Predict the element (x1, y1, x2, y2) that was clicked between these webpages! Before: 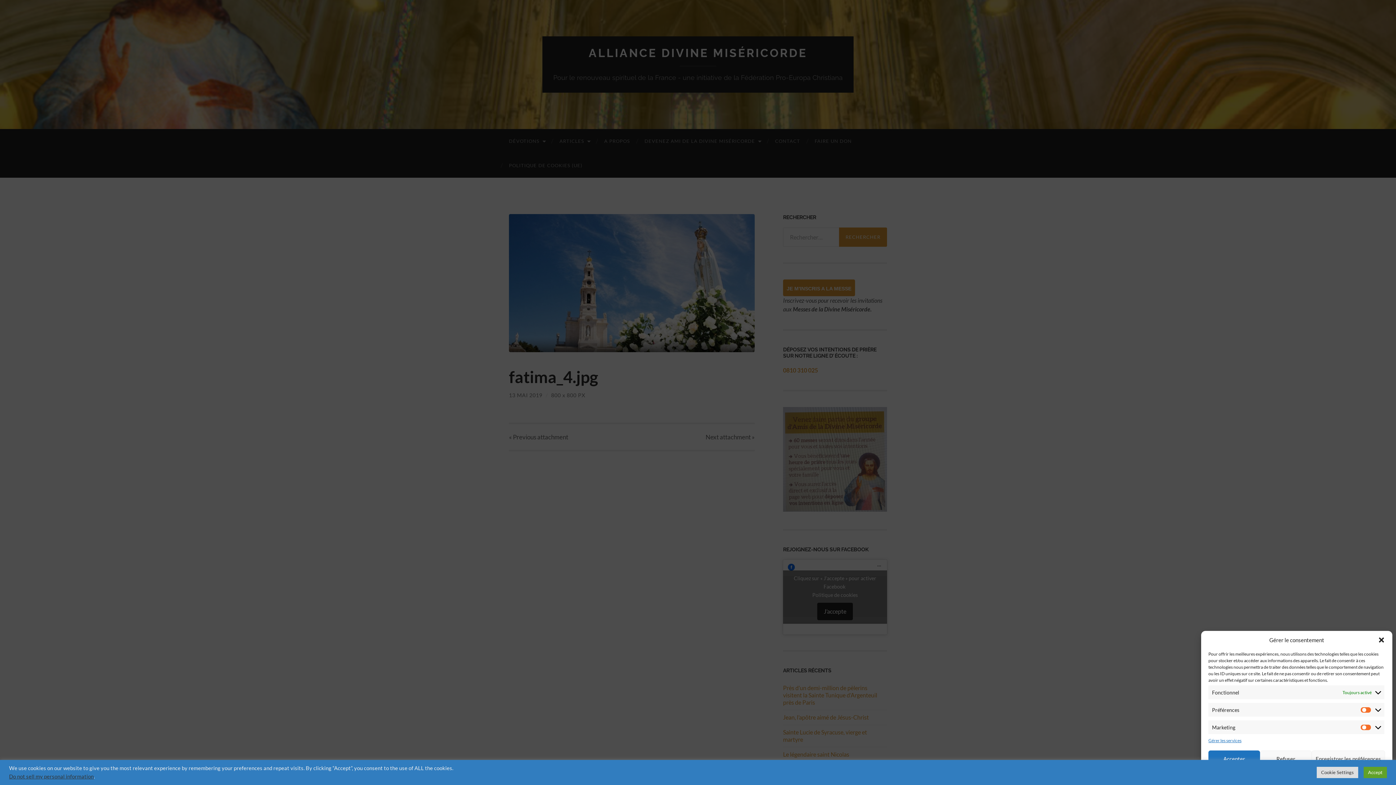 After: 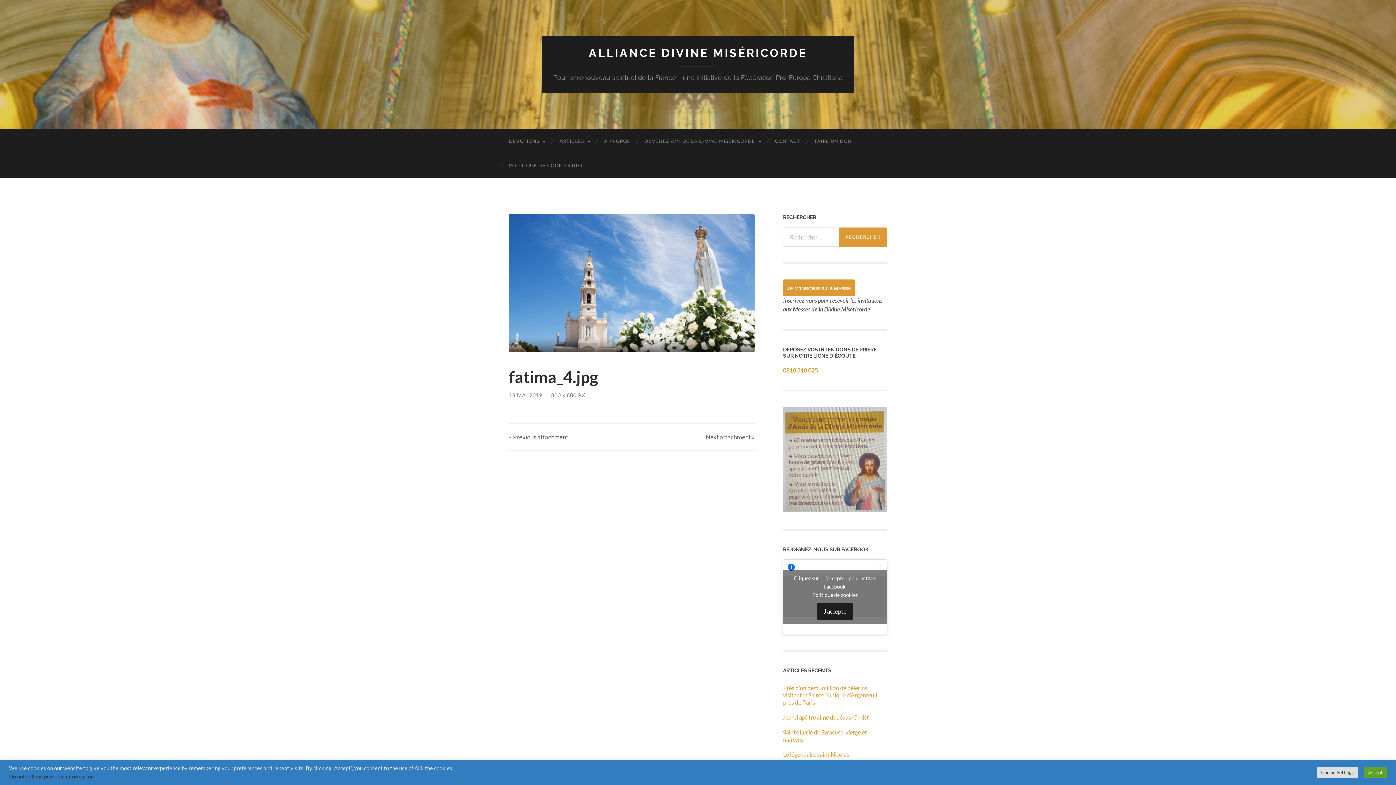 Action: label: Refuser bbox: (1260, 750, 1311, 767)